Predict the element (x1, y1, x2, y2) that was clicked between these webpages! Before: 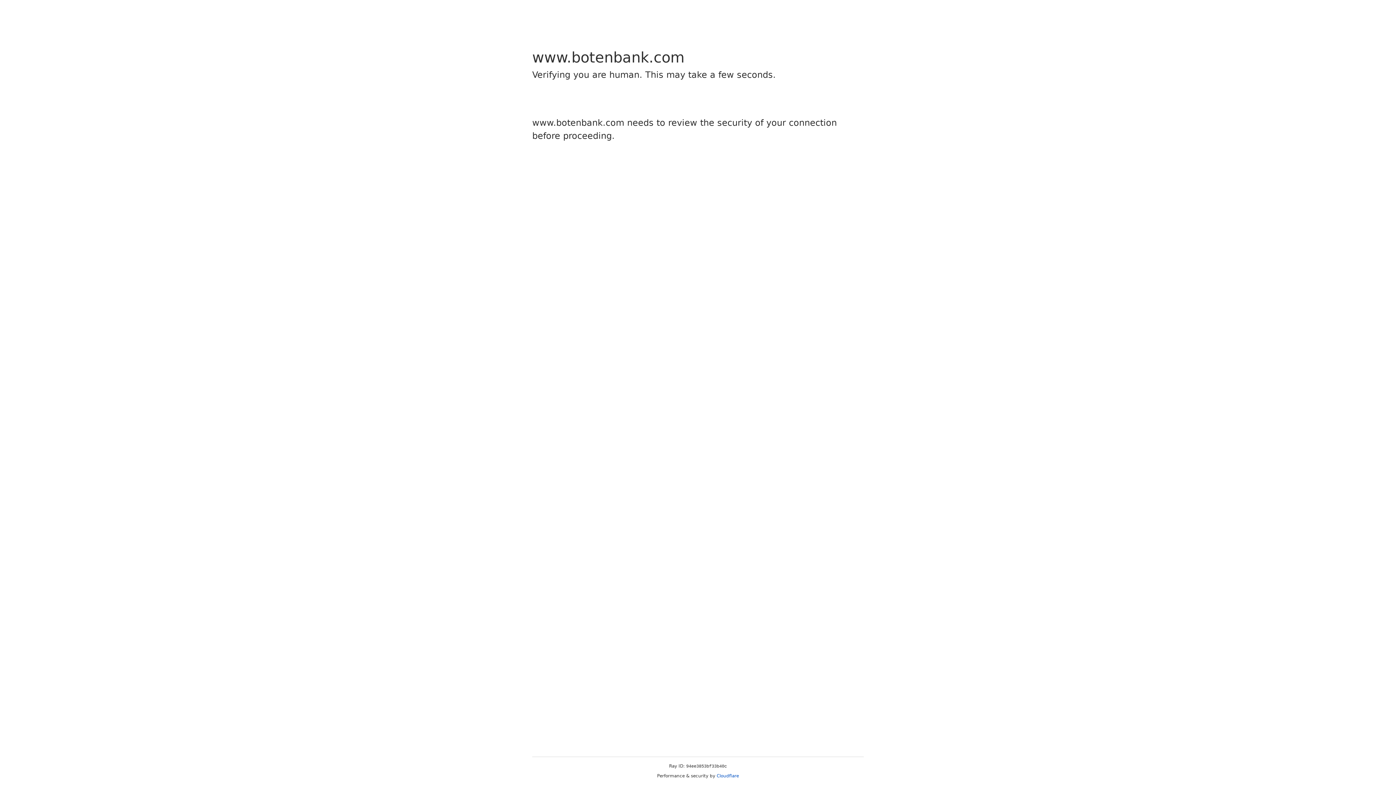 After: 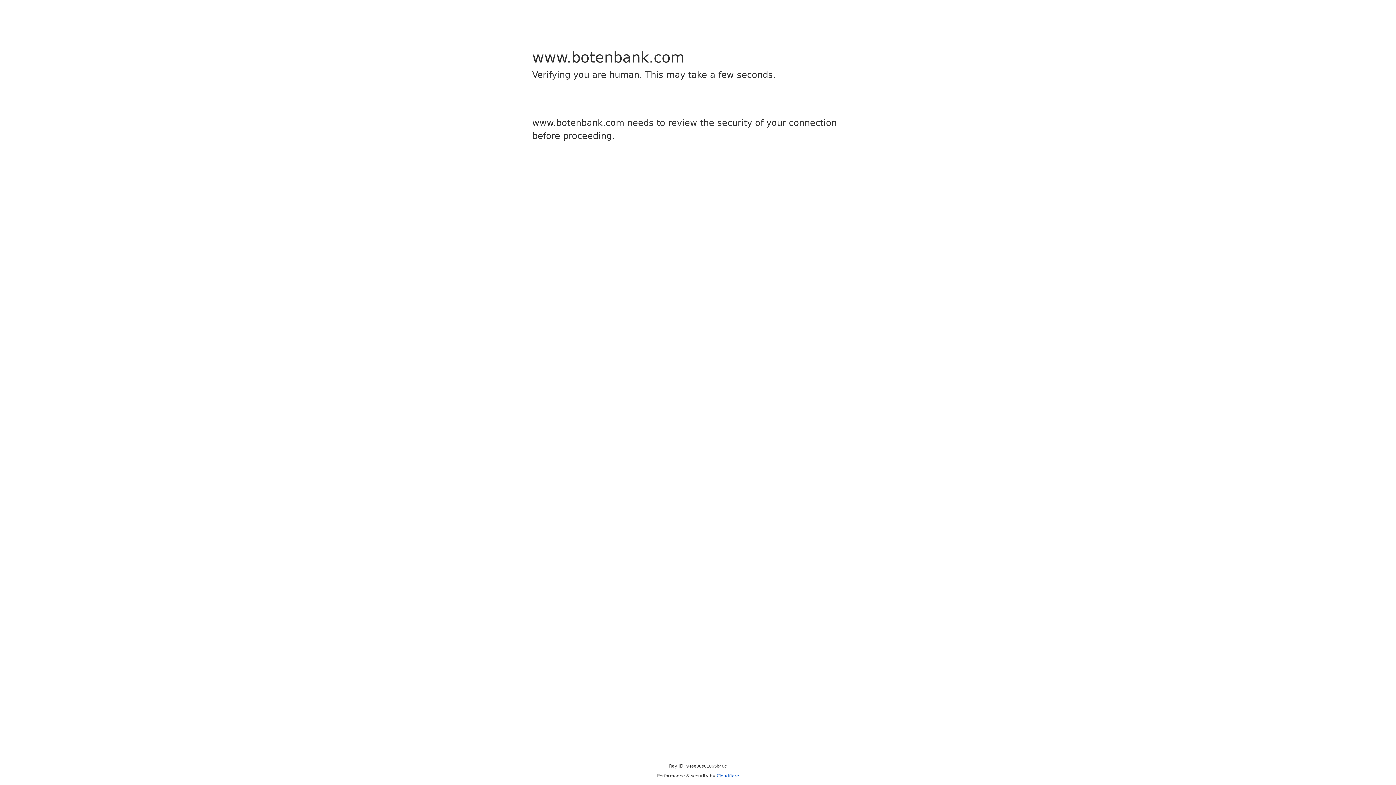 Action: bbox: (716, 773, 739, 778) label: Cloudflare